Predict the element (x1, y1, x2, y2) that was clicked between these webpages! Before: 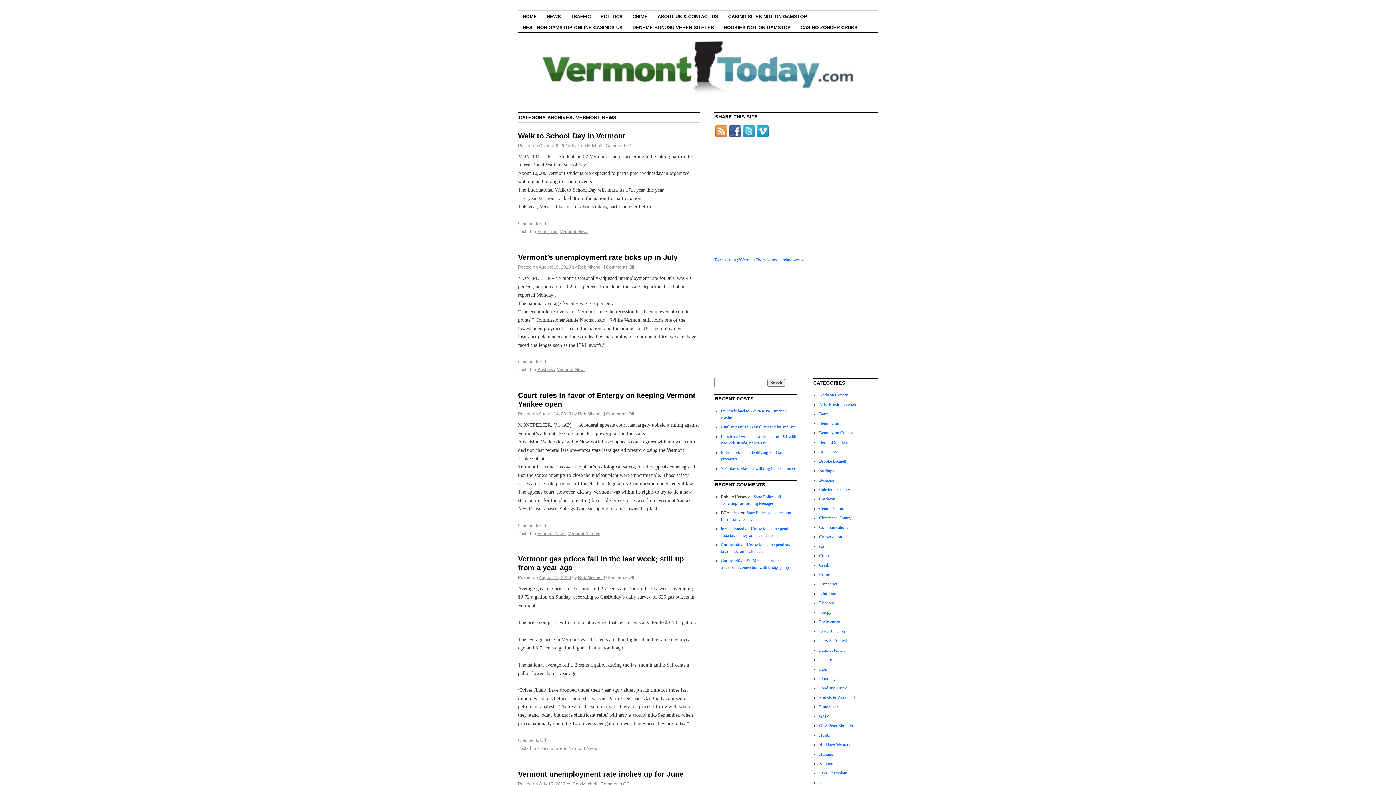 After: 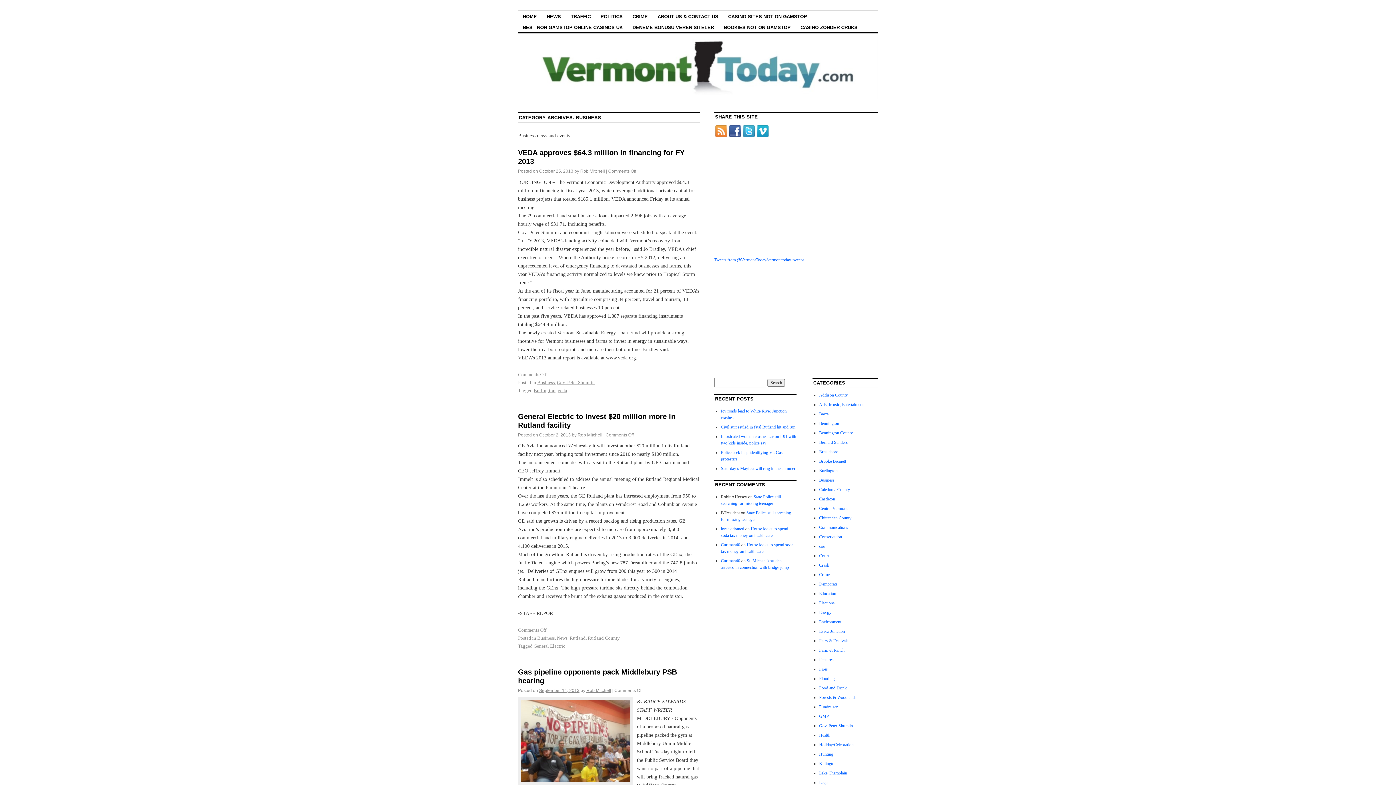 Action: bbox: (537, 367, 554, 372) label: Business